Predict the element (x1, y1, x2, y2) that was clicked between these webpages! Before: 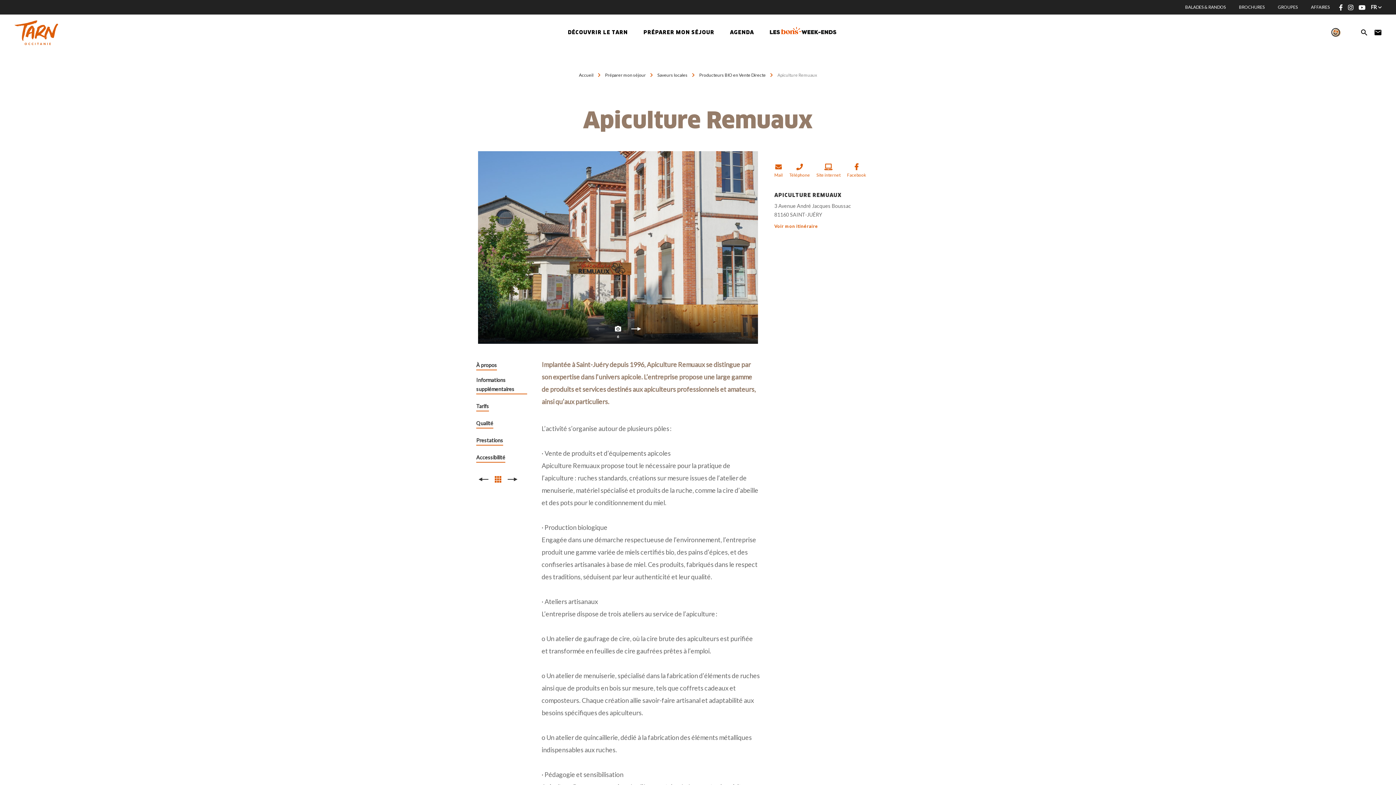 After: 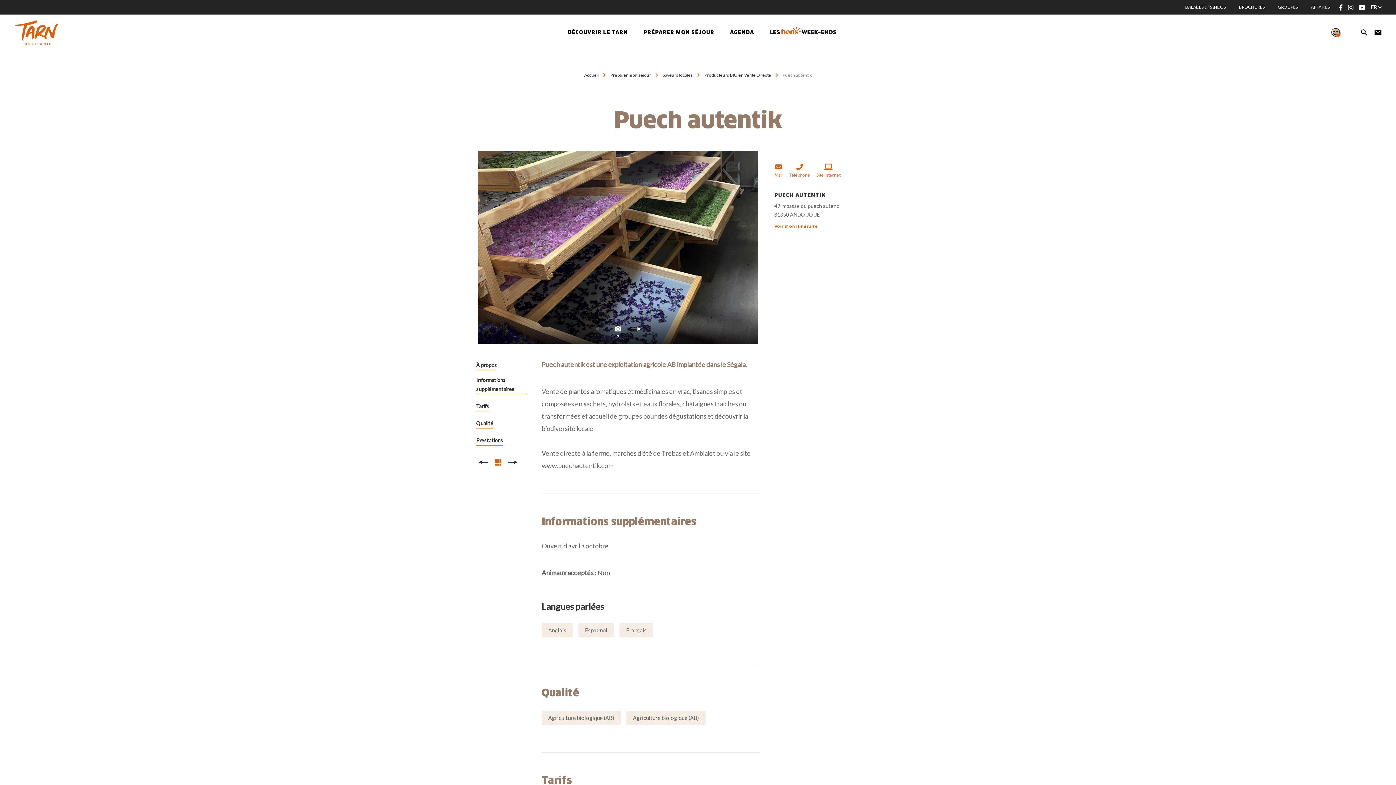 Action: bbox: (476, 472, 490, 486)